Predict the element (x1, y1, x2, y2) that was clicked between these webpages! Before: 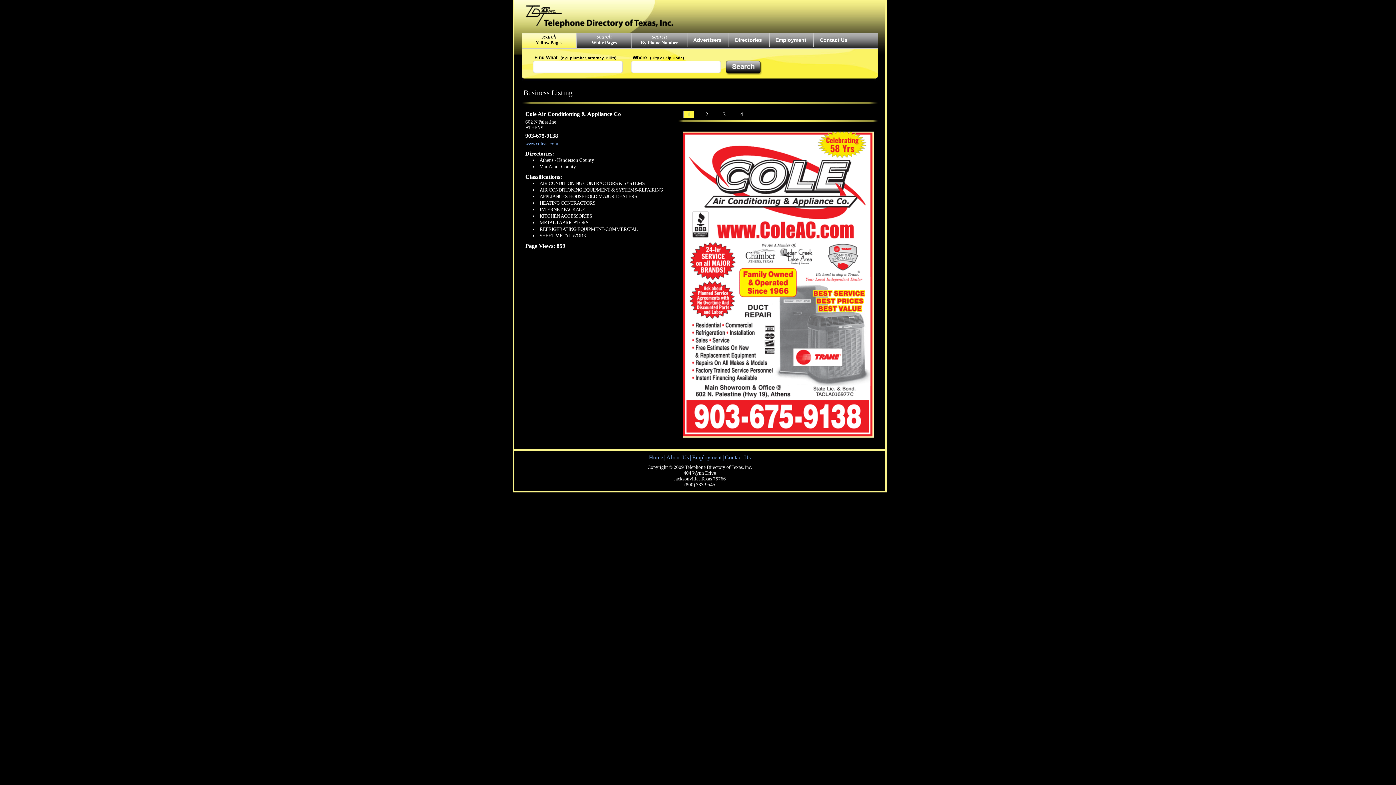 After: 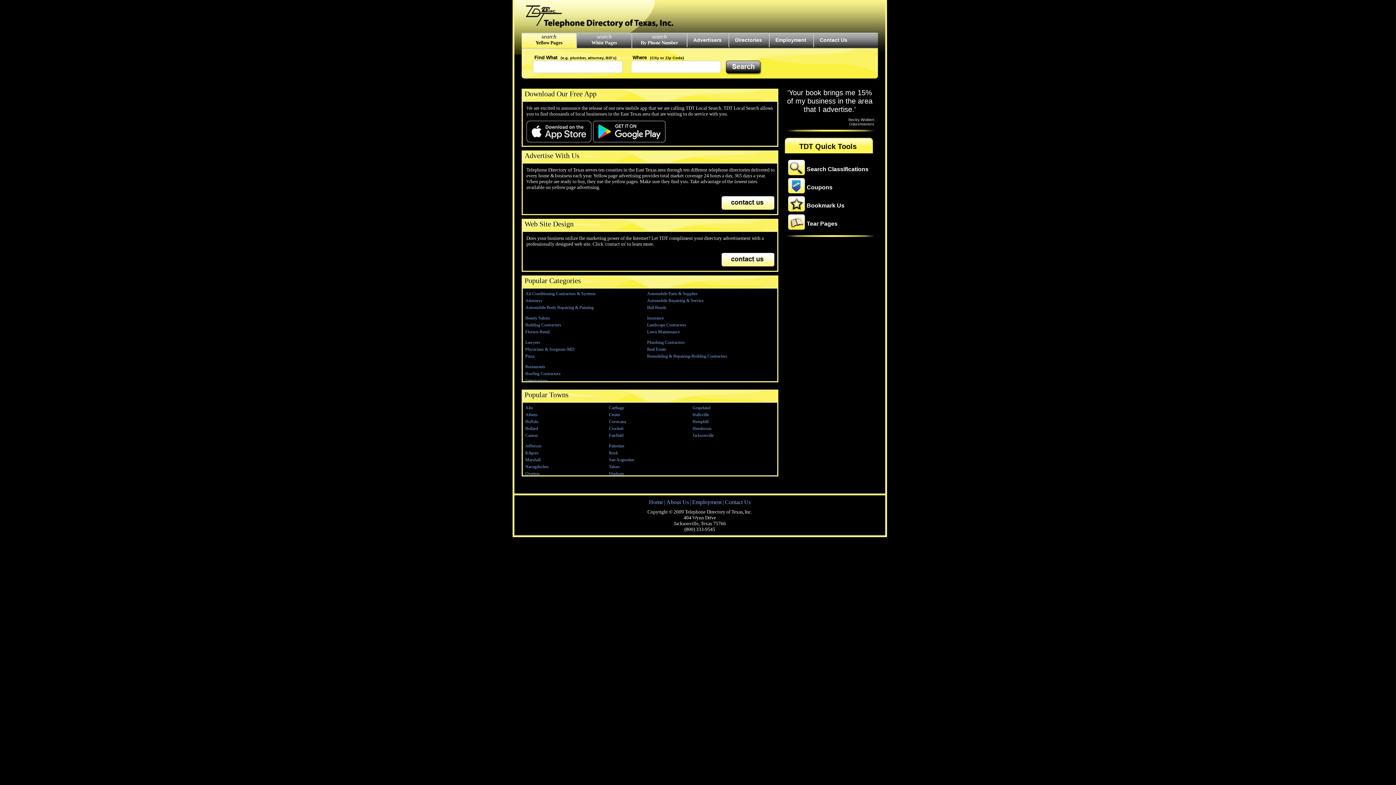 Action: label: Yellow Pages bbox: (535, 40, 562, 45)